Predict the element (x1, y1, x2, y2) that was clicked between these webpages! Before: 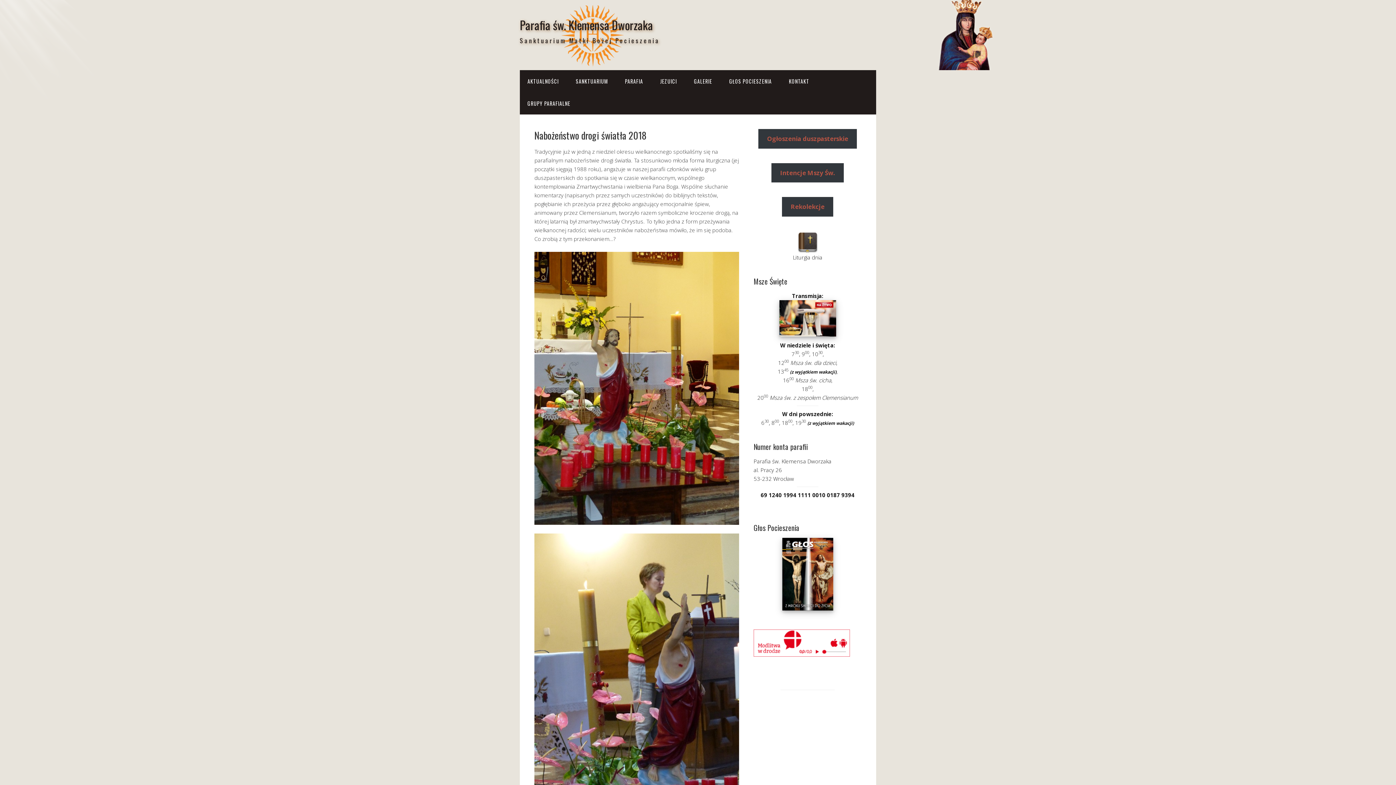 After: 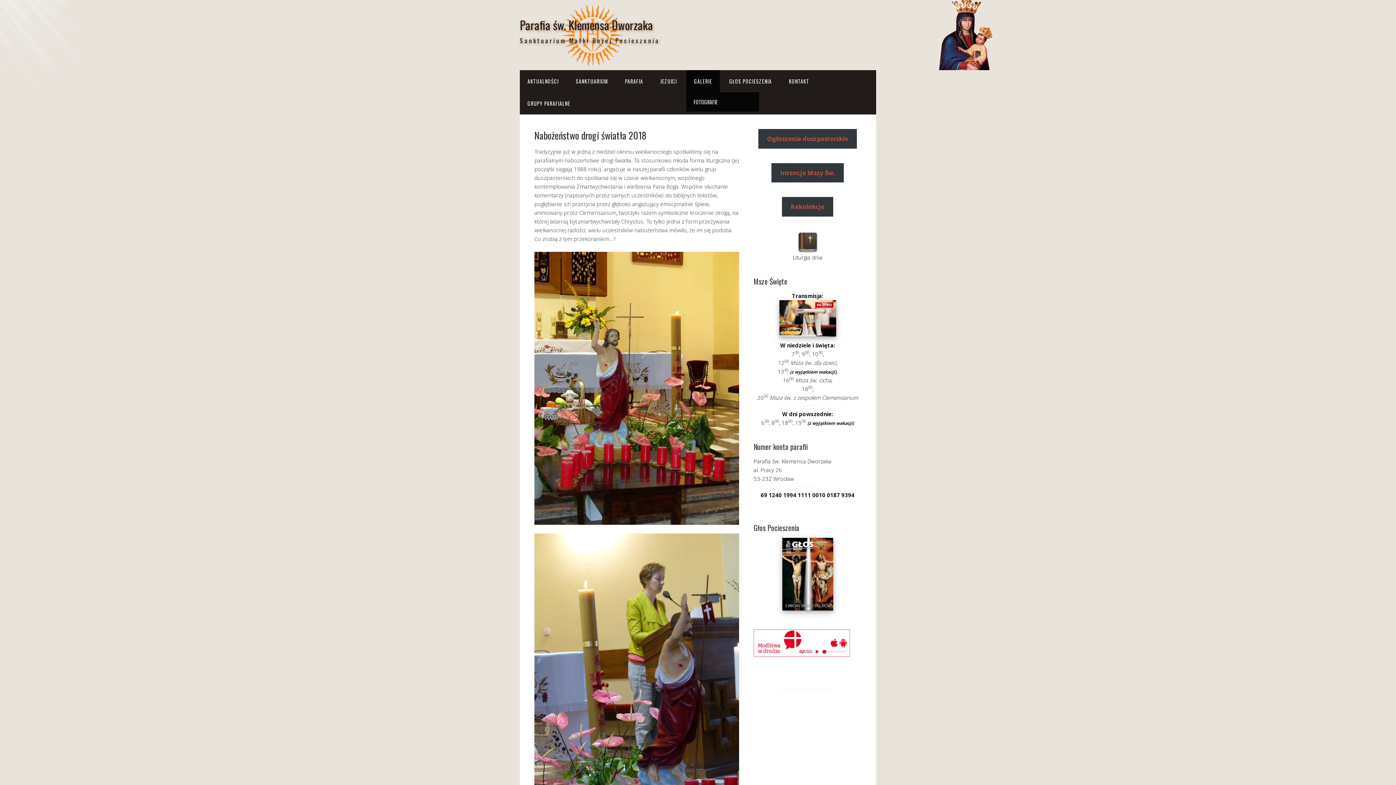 Action: bbox: (686, 70, 720, 92) label: GALERIE